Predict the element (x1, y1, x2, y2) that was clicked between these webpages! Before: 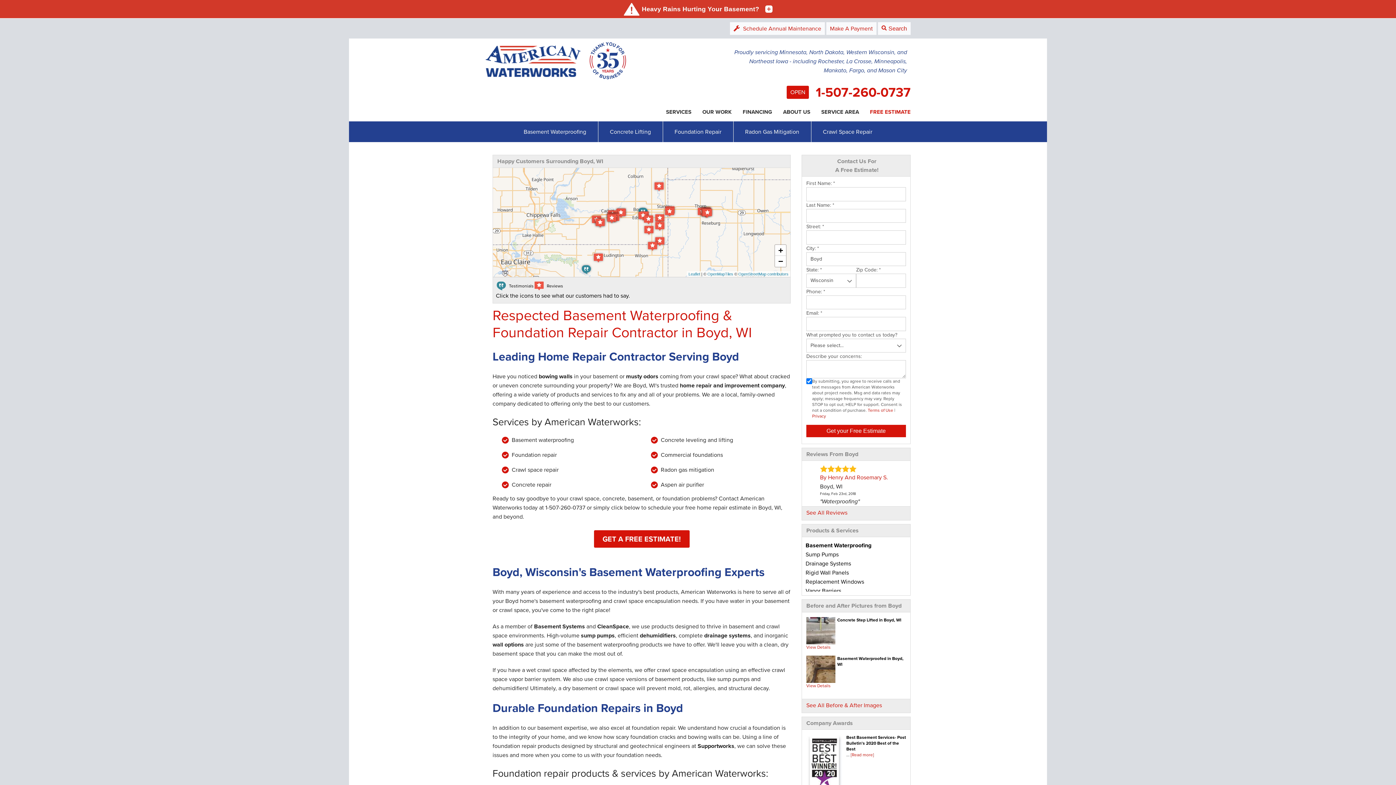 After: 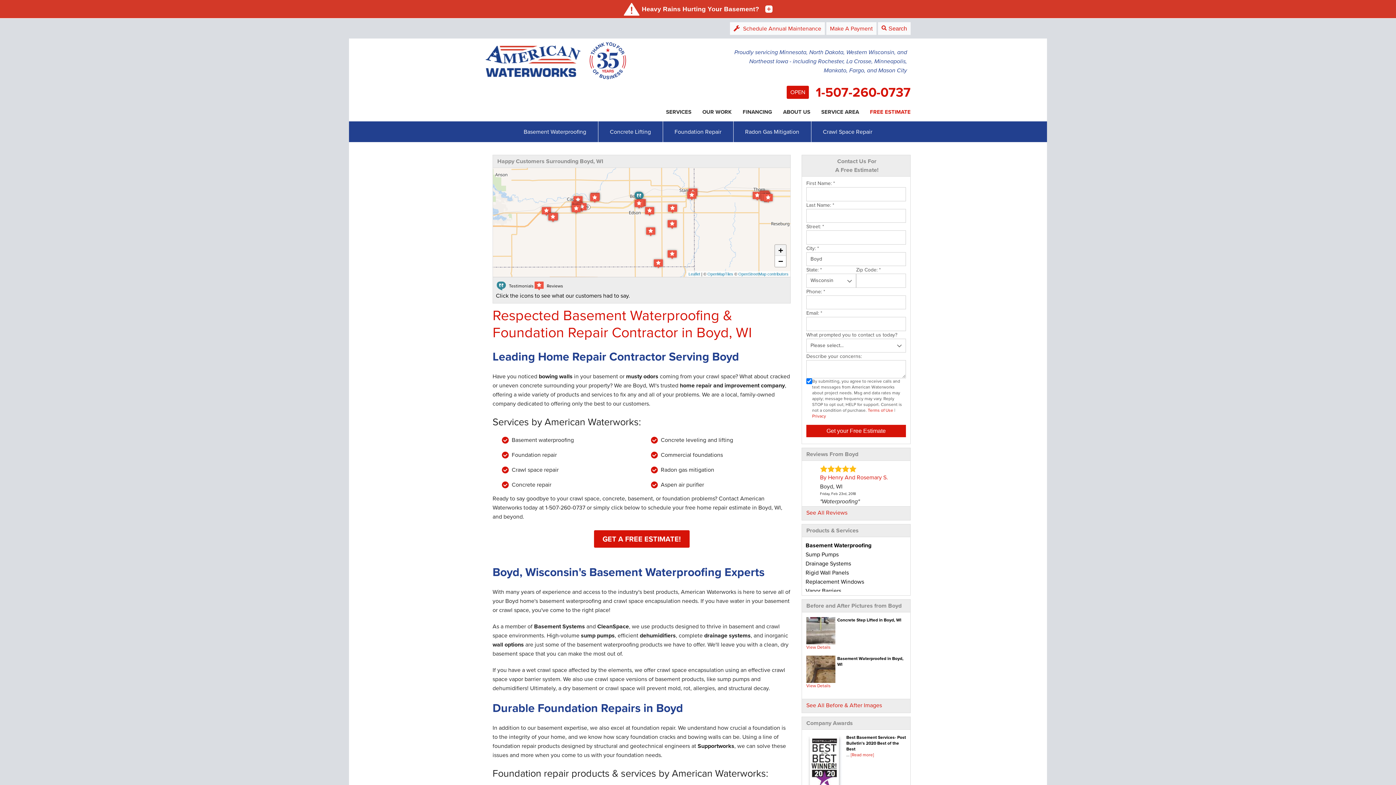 Action: label: Zoom in bbox: (775, 245, 786, 256)